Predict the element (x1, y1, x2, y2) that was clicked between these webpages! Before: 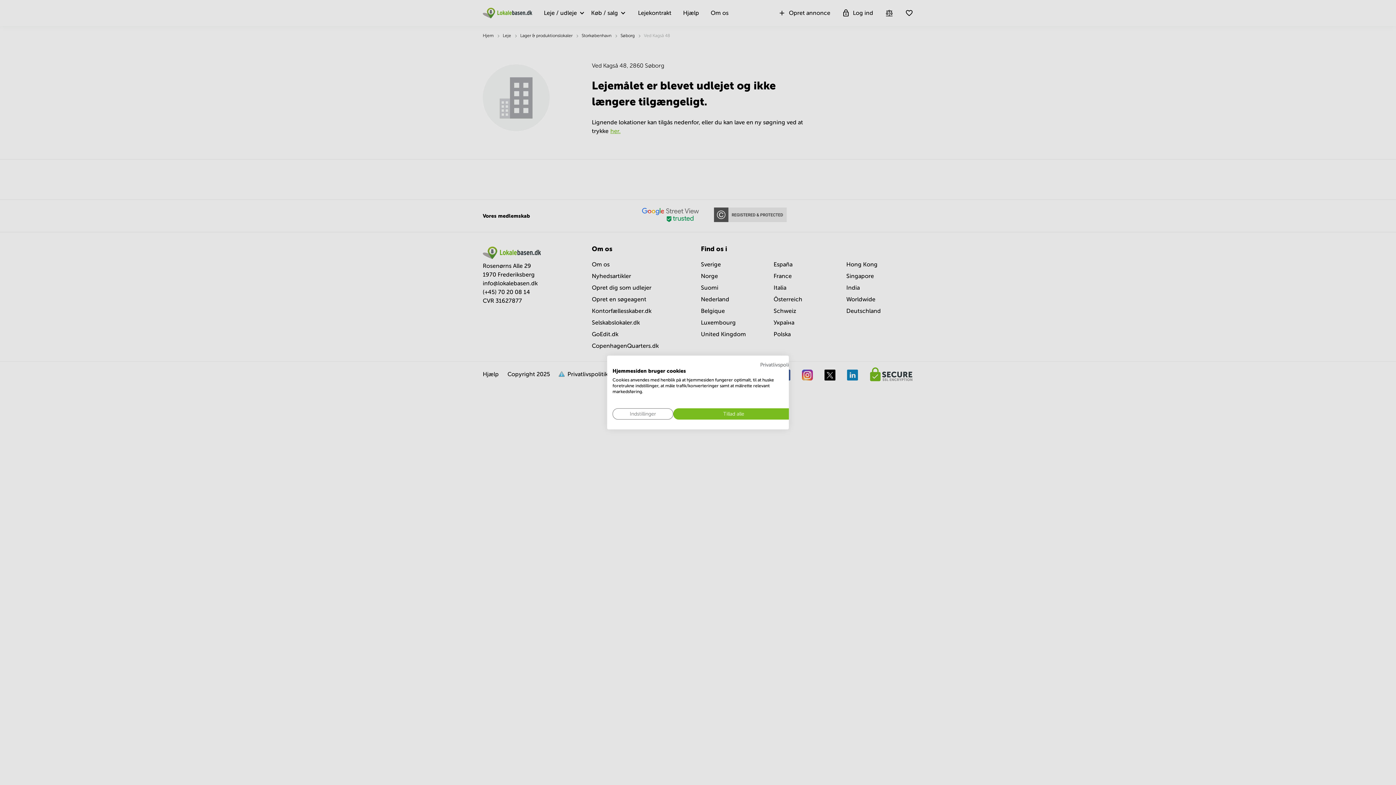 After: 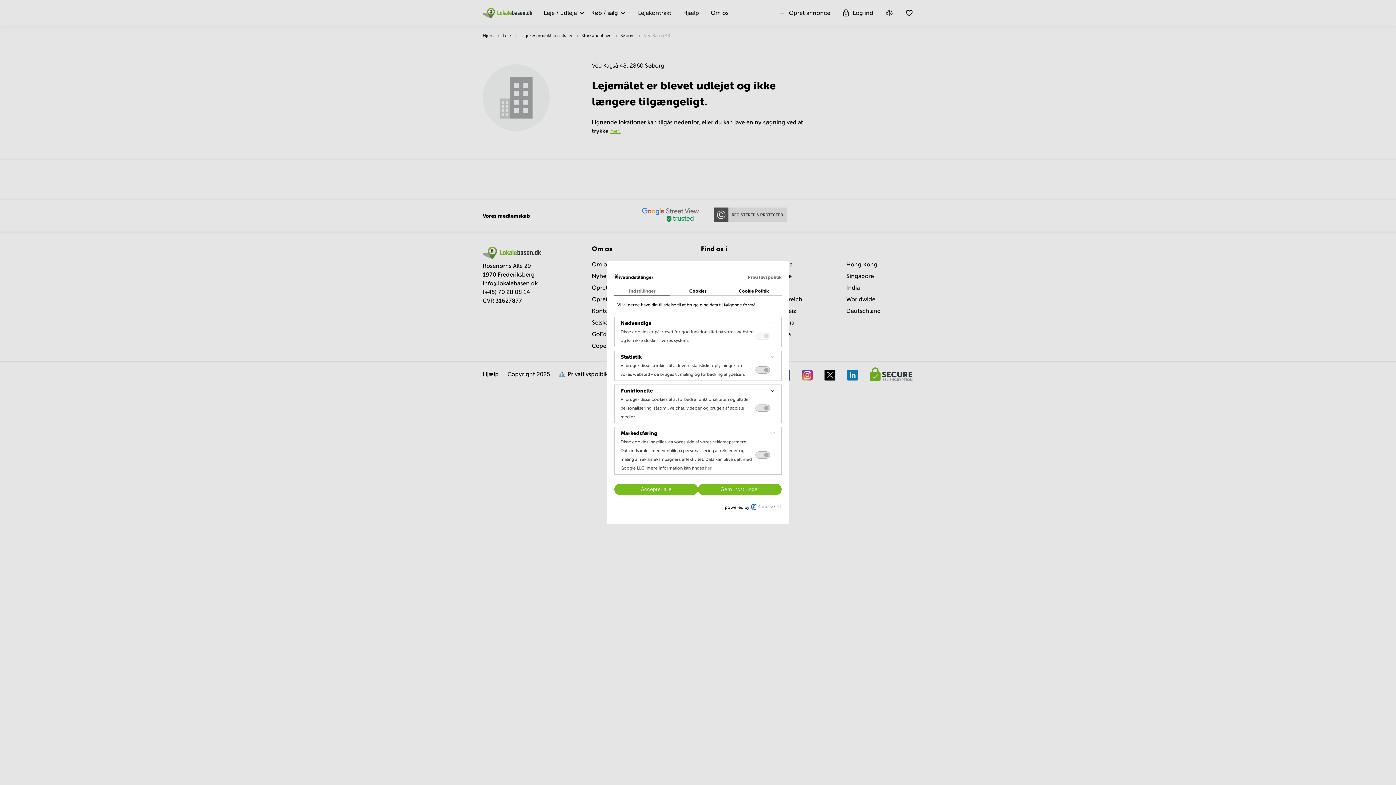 Action: label: Juster cookie præferencer bbox: (612, 408, 673, 419)